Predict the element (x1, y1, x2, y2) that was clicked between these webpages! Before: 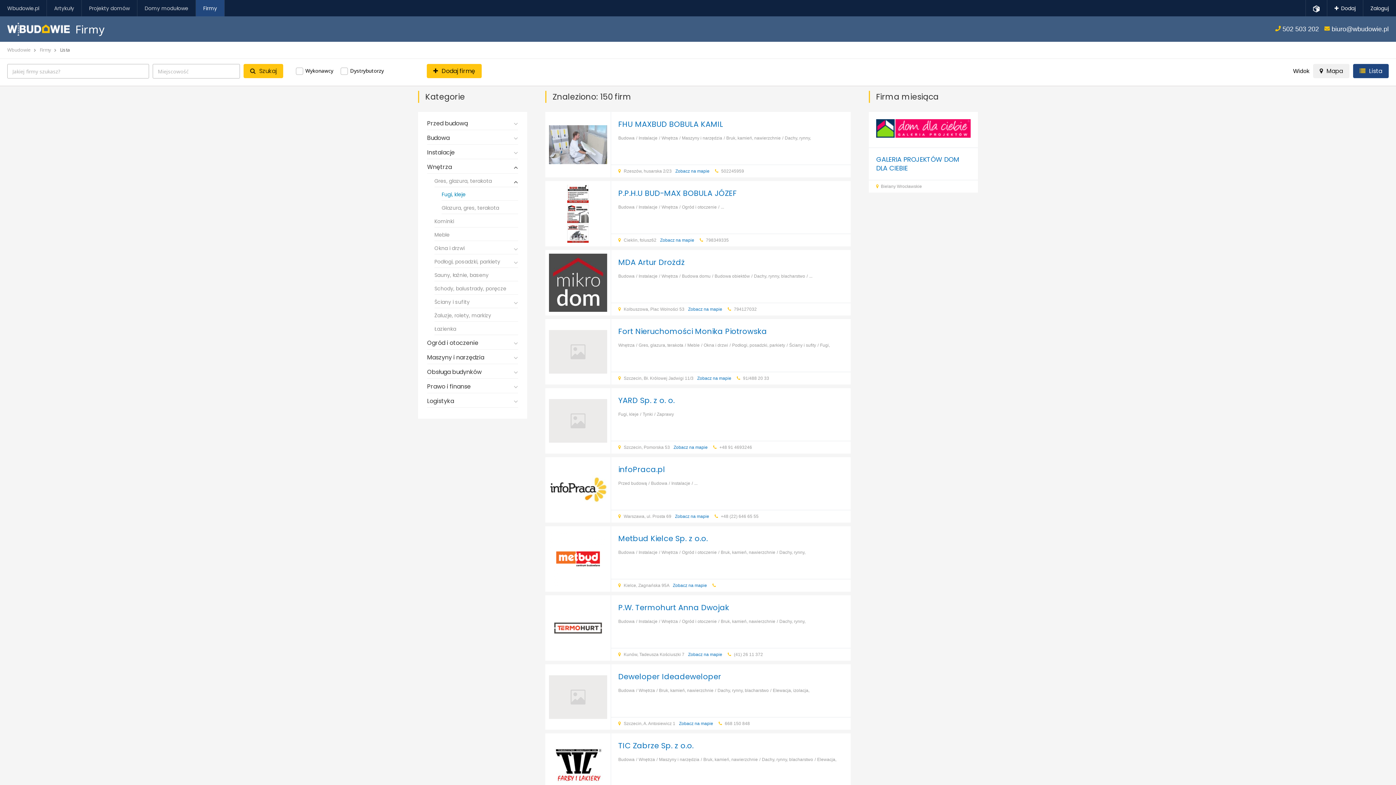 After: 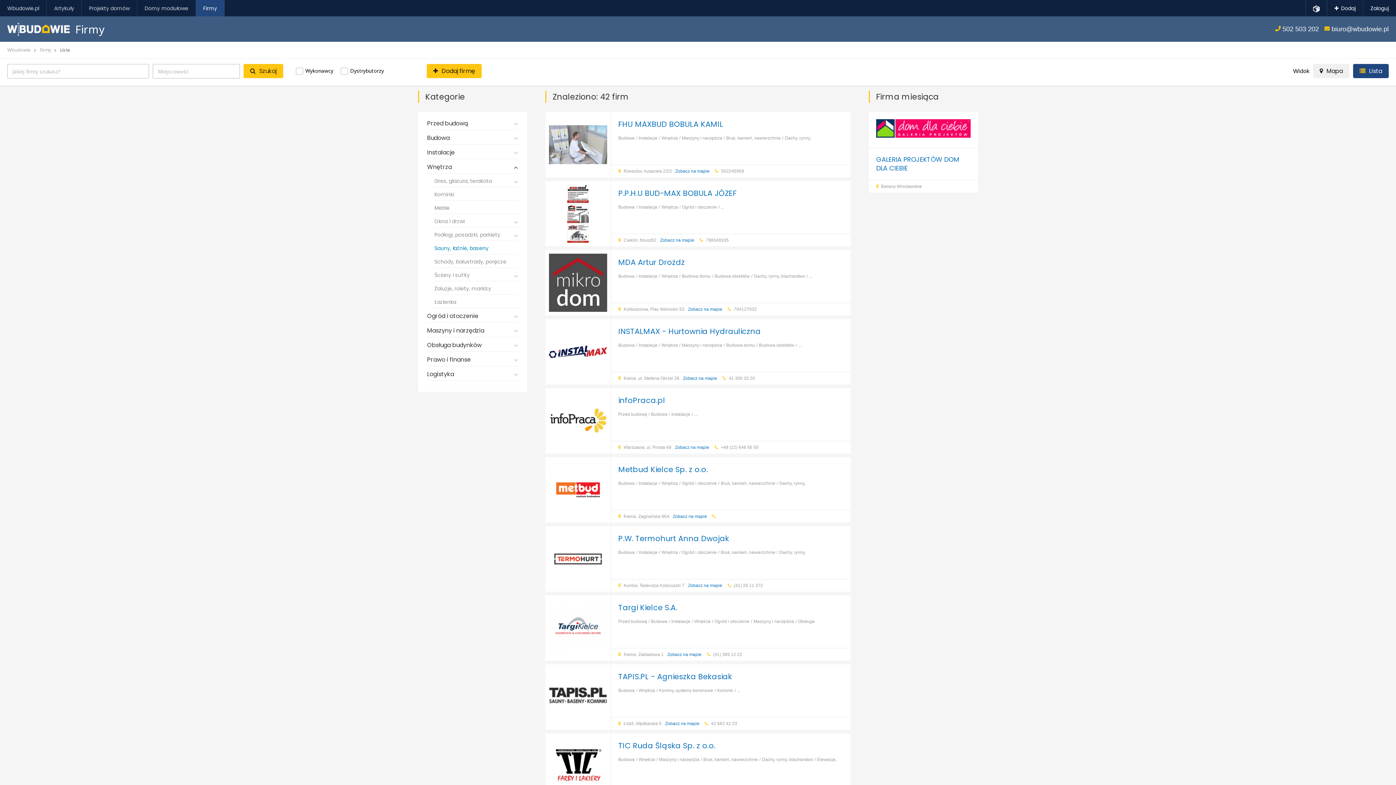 Action: label: Sauny, łaźnie, baseny bbox: (434, 271, 518, 281)